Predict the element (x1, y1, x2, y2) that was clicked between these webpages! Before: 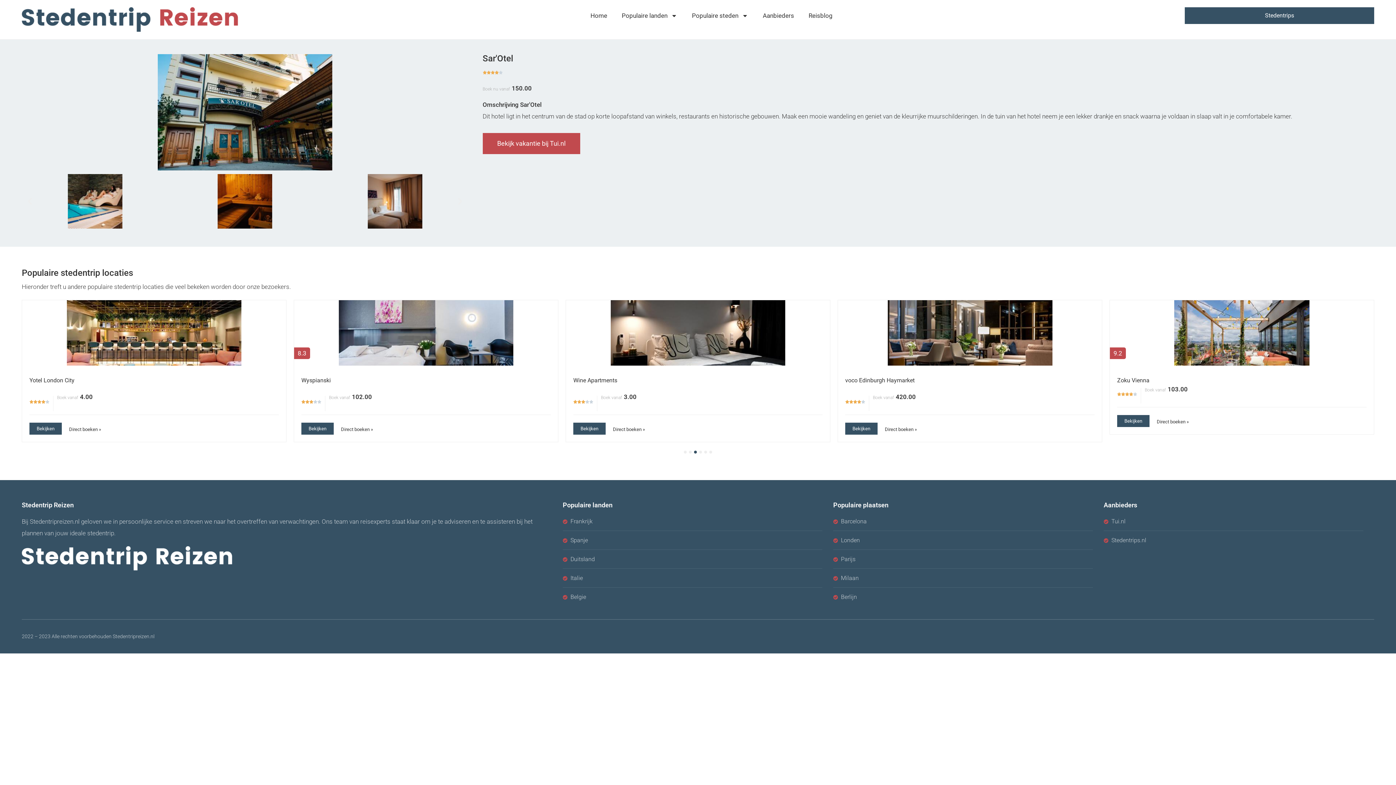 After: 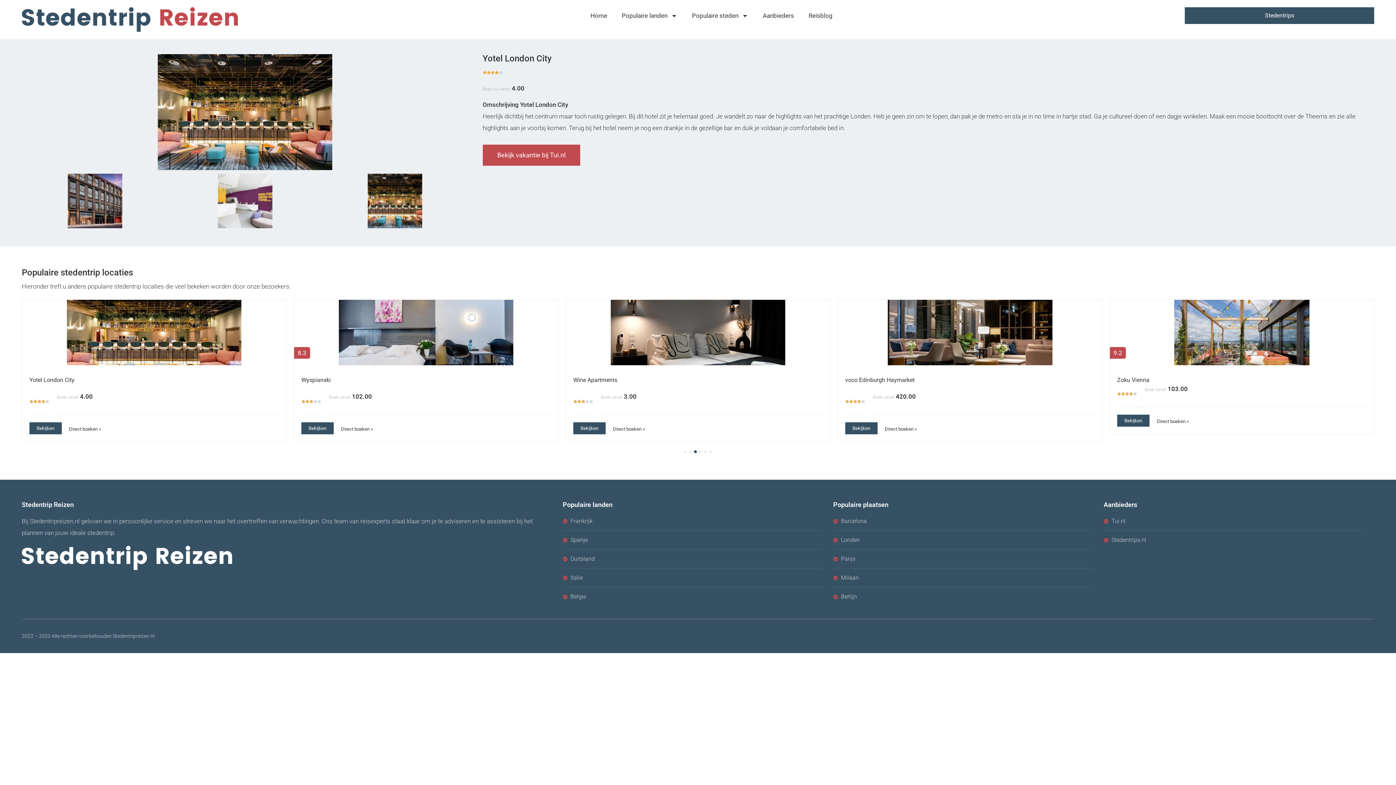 Action: bbox: (610, 300, 785, 365)